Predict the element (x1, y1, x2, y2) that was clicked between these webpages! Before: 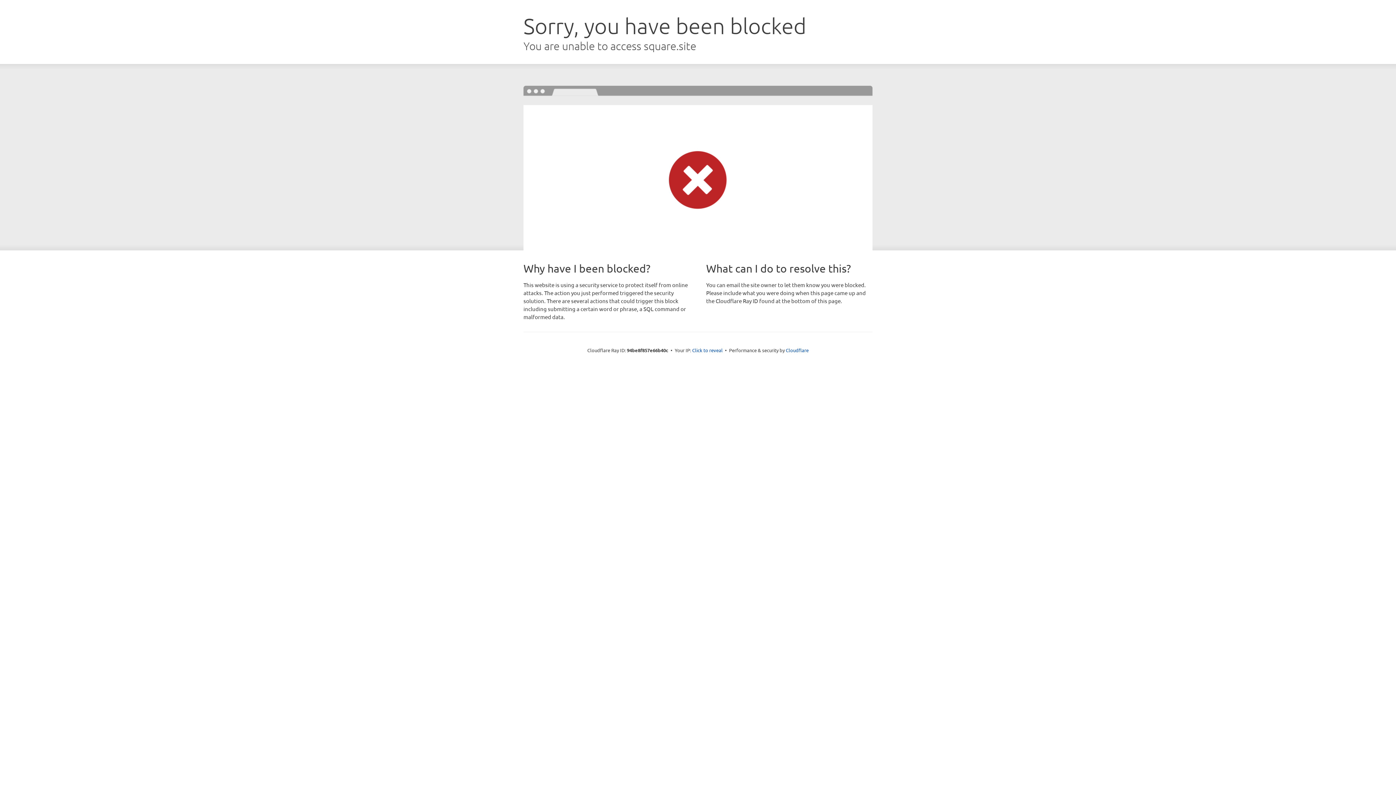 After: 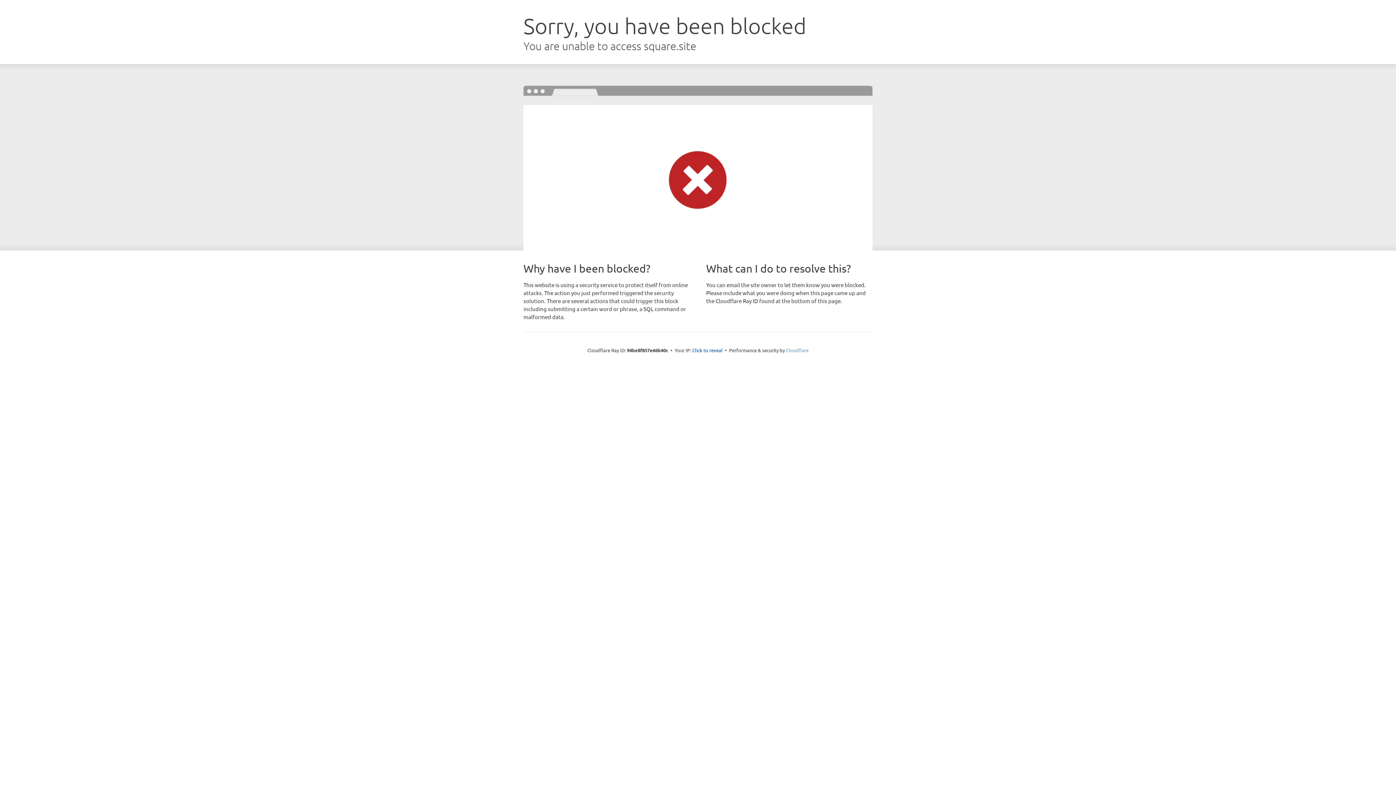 Action: bbox: (786, 347, 808, 353) label: Cloudflare